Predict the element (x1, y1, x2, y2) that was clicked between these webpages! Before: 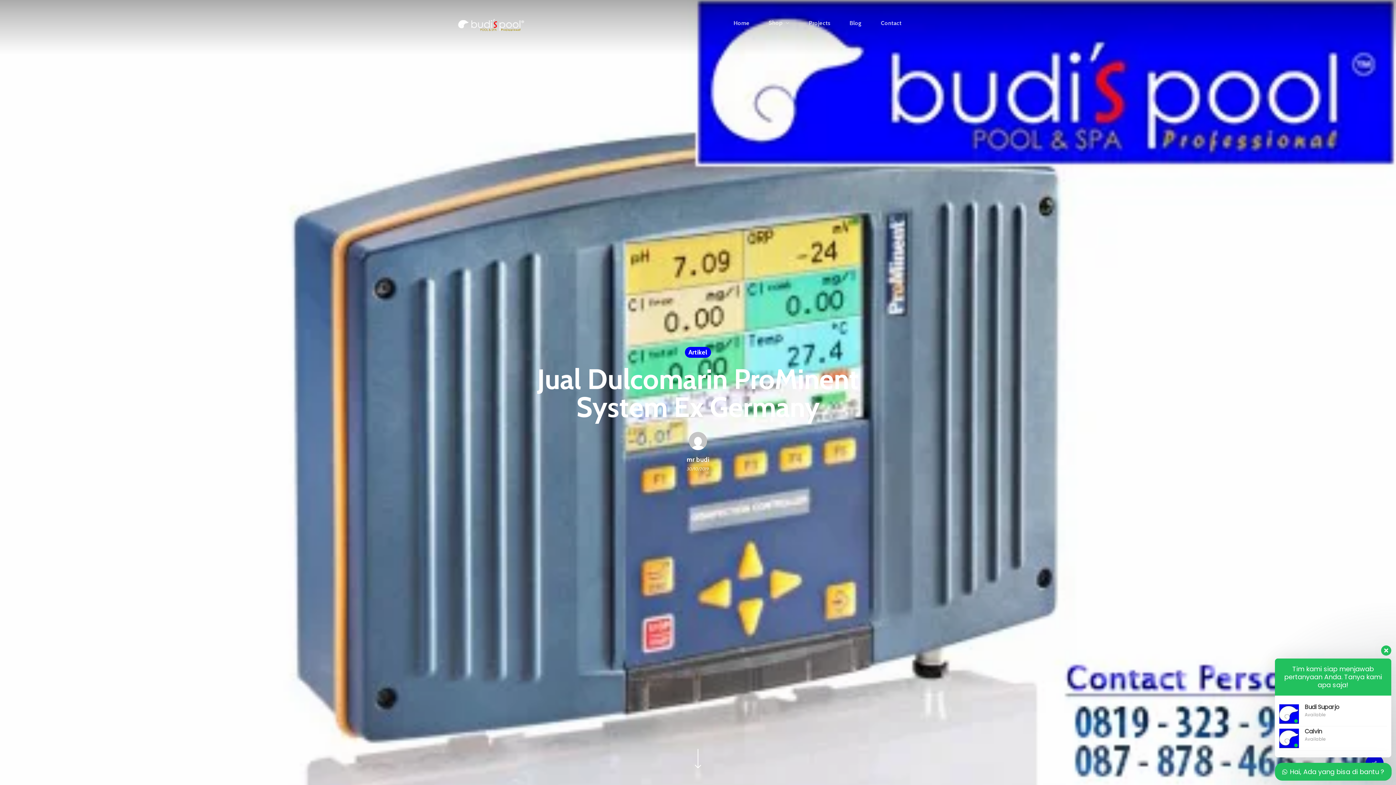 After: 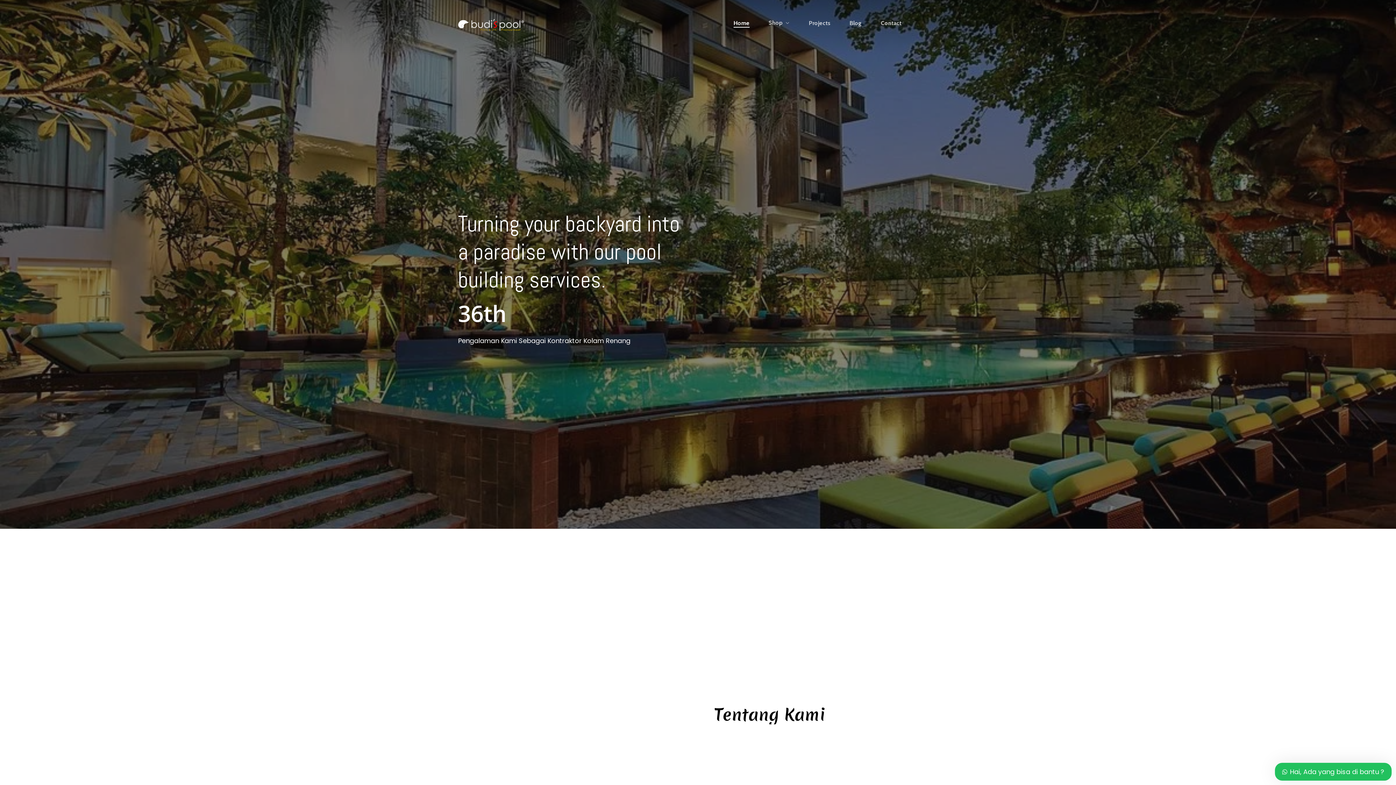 Action: bbox: (458, 12, 525, 34)